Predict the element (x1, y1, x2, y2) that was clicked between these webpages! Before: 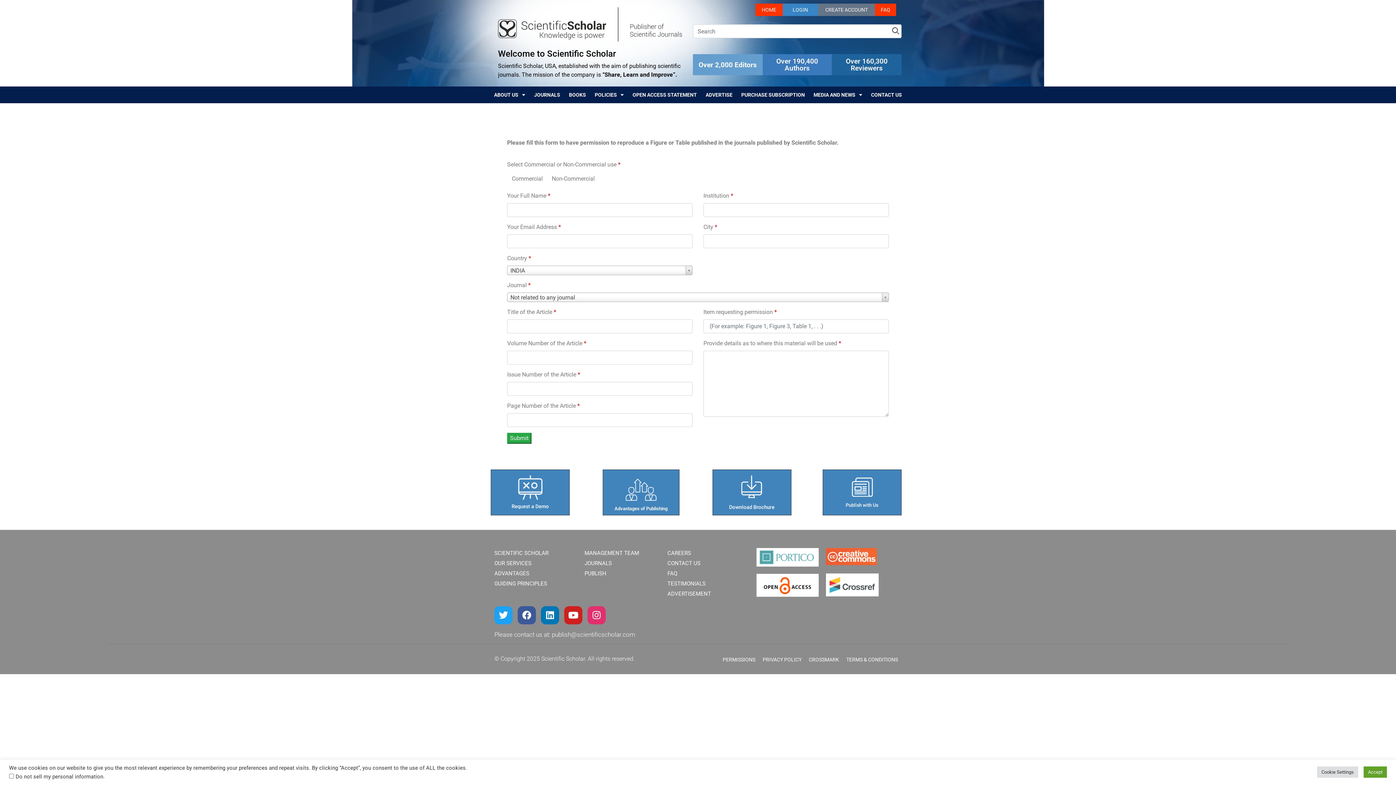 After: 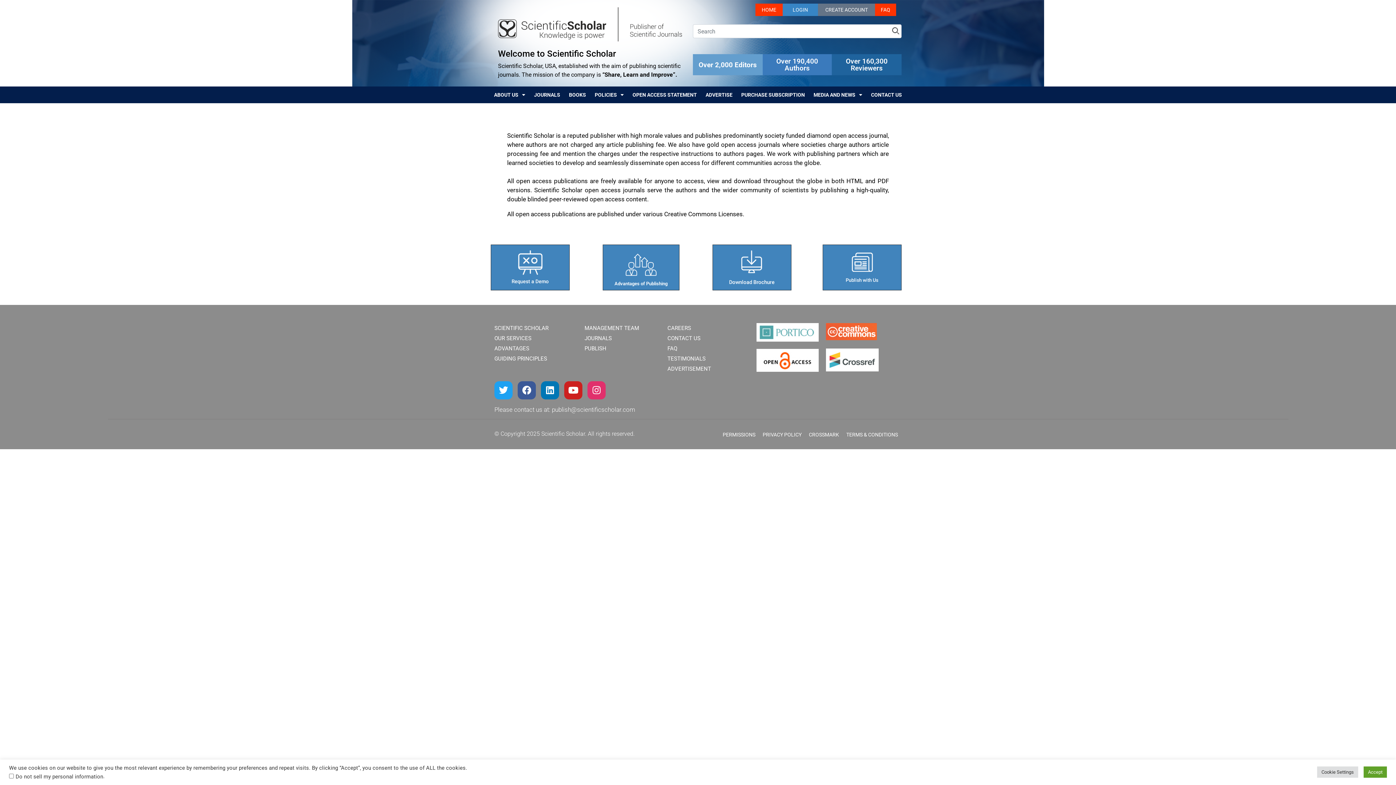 Action: bbox: (628, 86, 701, 103) label: OPEN ACCESS STATEMENT